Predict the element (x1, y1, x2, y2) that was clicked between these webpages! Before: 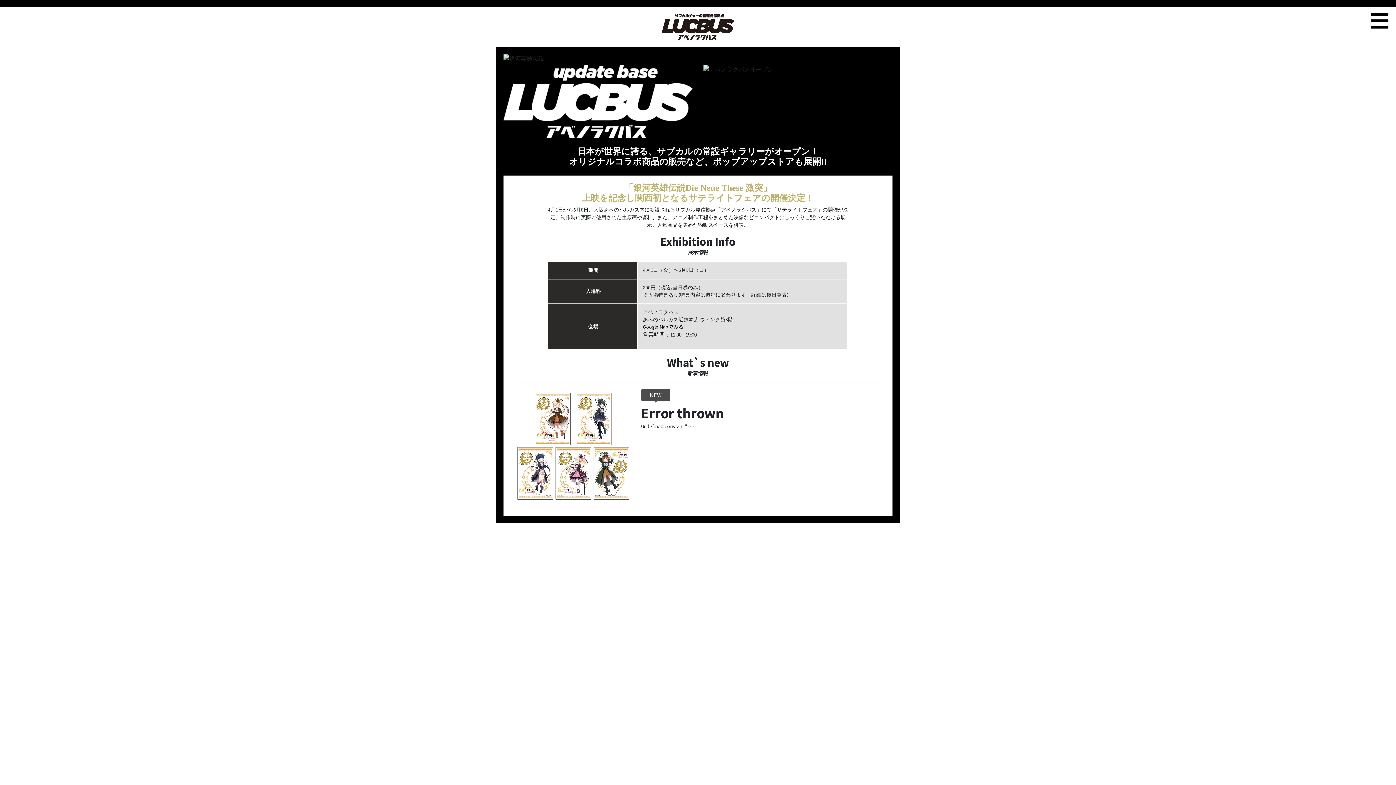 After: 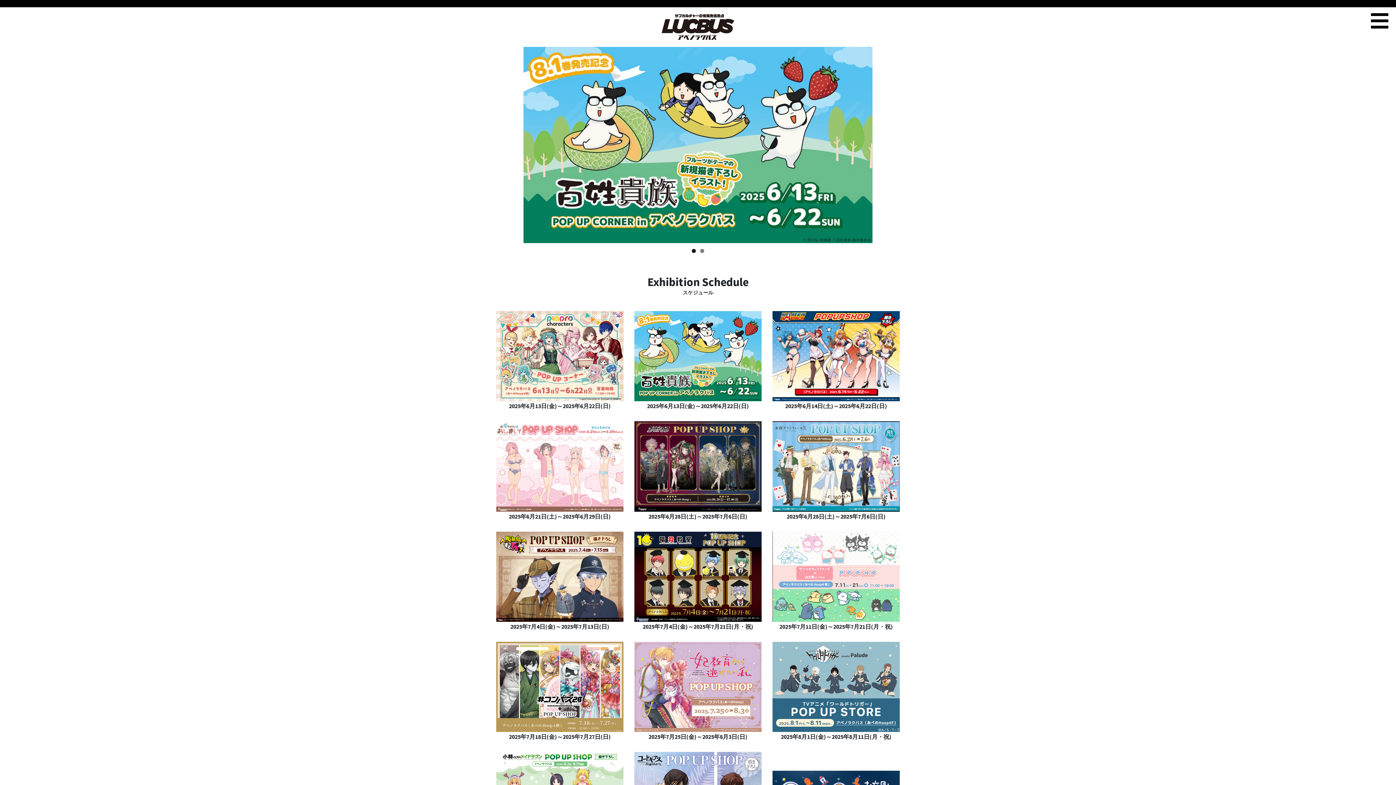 Action: bbox: (661, 22, 734, 29)